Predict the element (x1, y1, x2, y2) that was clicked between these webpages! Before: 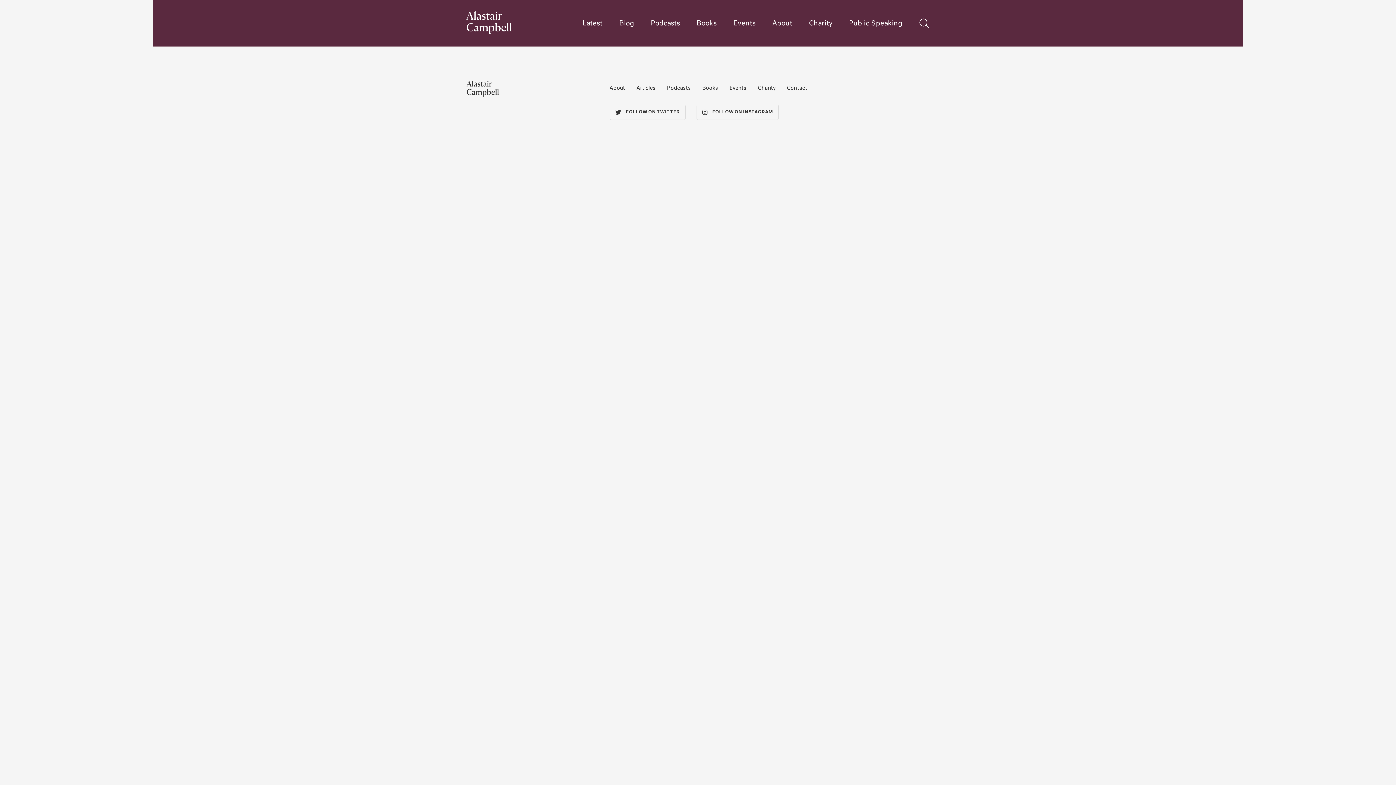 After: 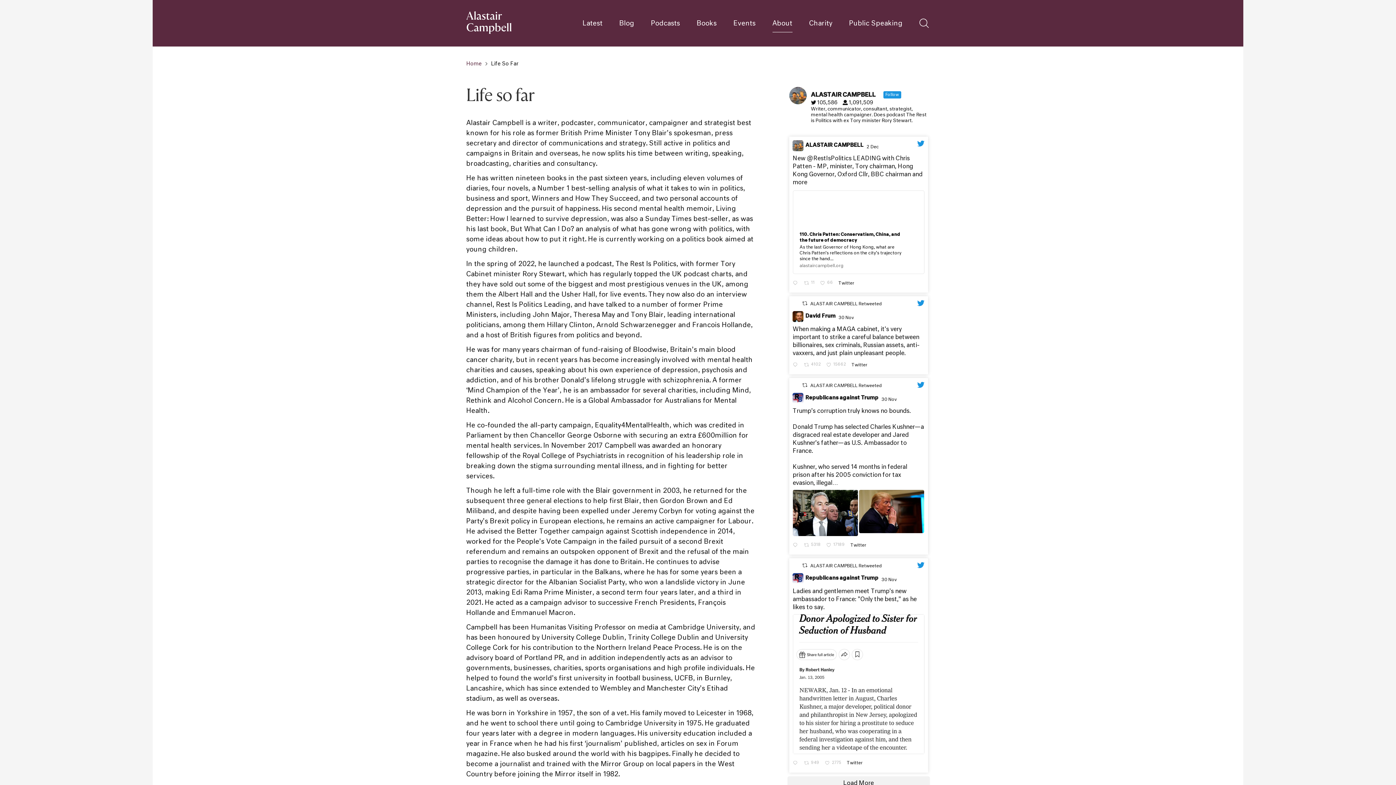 Action: bbox: (609, 85, 625, 90) label: About